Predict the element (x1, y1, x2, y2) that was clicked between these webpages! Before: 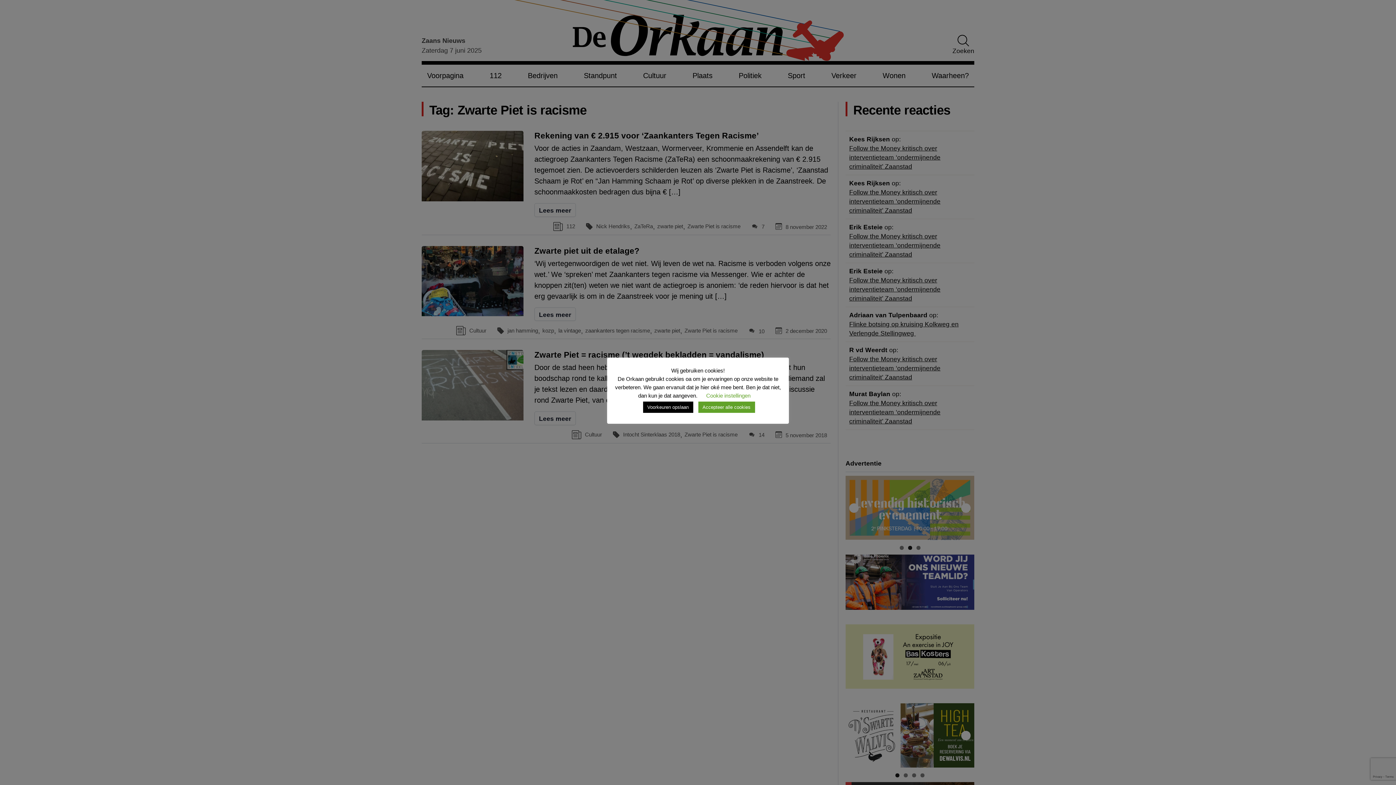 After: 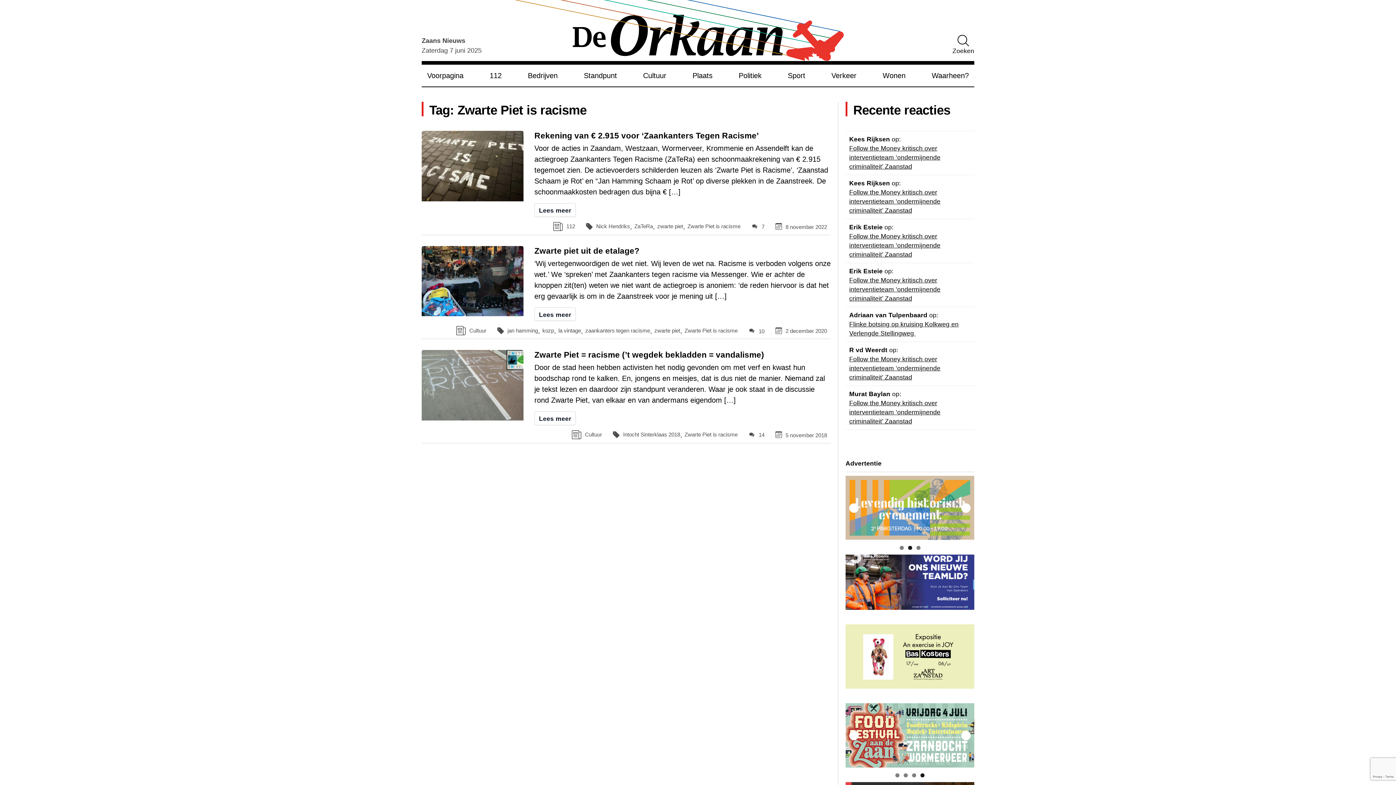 Action: bbox: (643, 401, 693, 413) label: Voorkeuren opslaan